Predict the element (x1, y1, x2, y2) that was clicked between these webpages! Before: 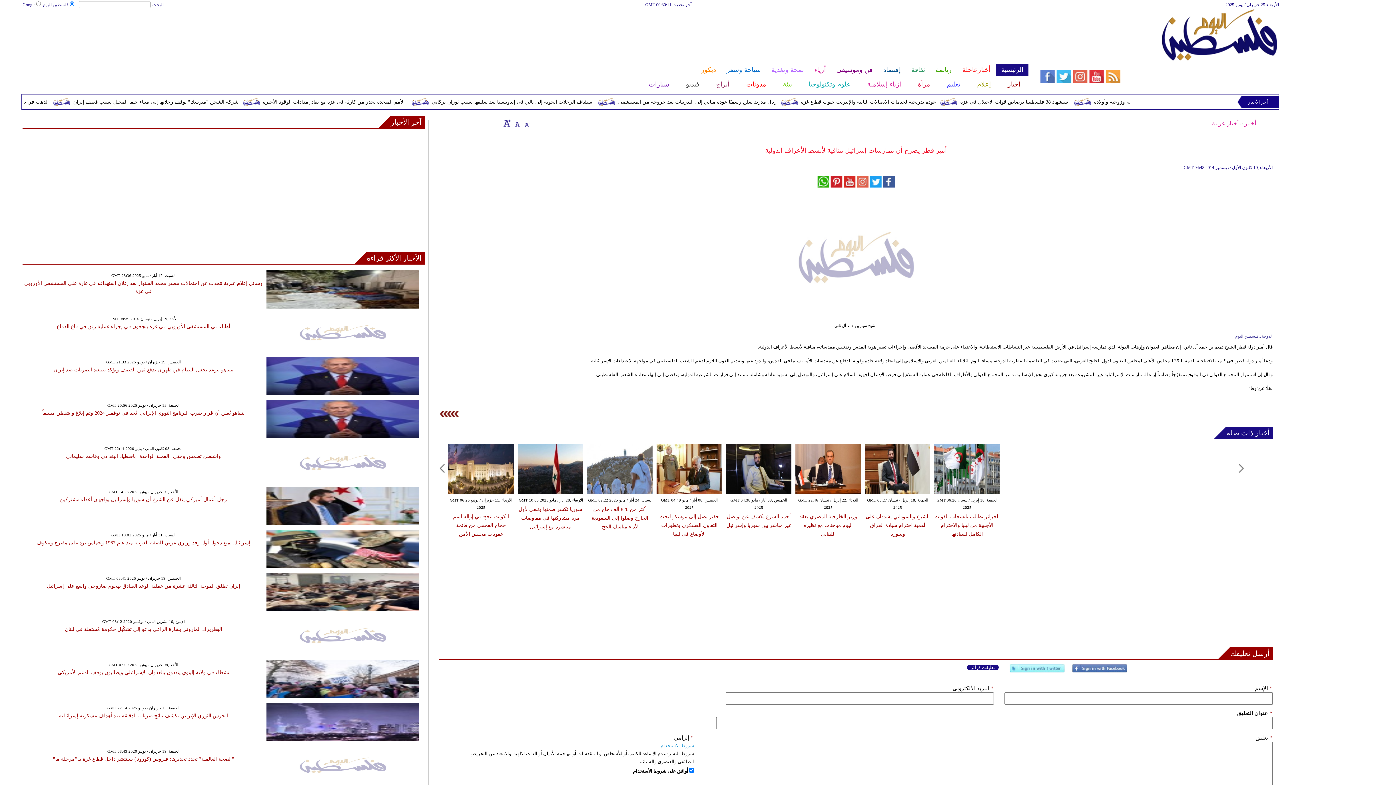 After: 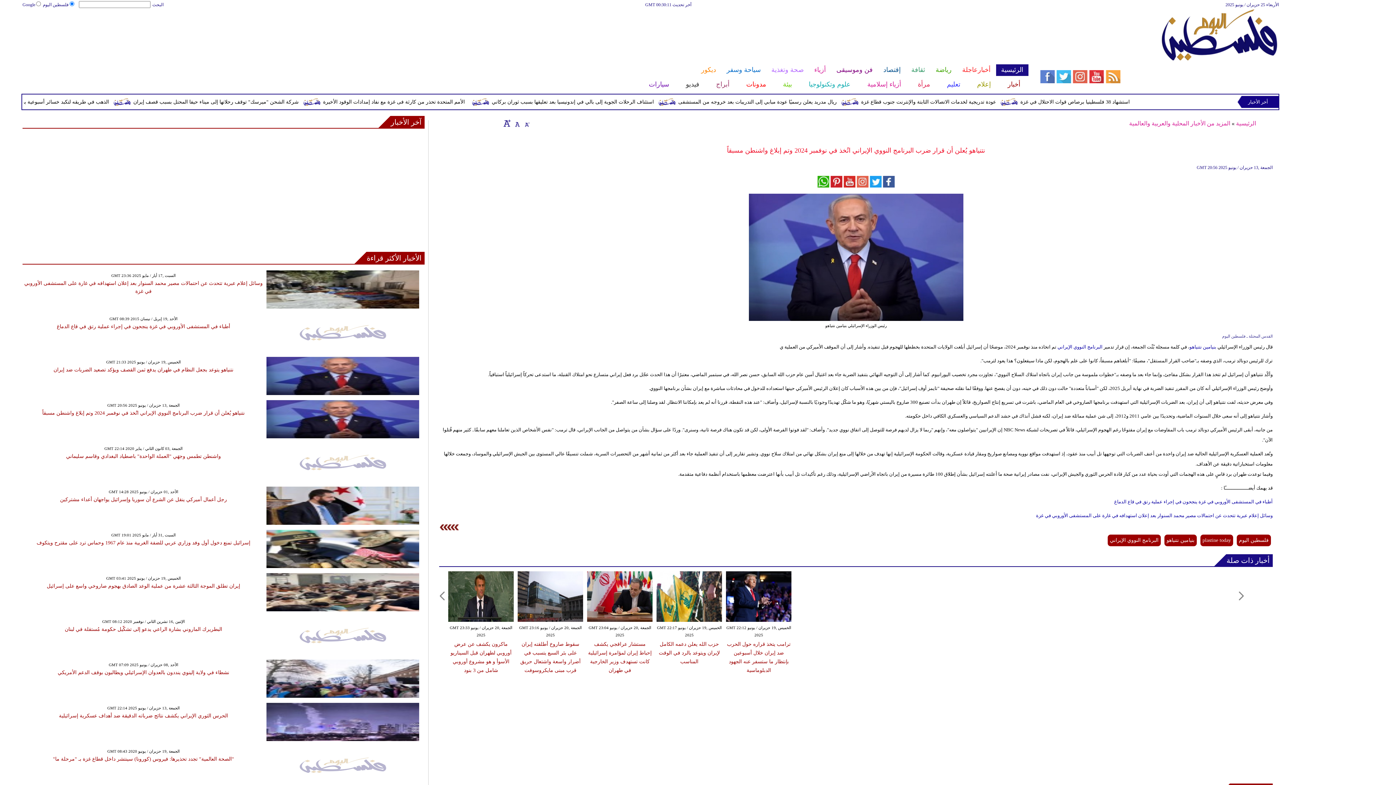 Action: bbox: (266, 434, 419, 439)